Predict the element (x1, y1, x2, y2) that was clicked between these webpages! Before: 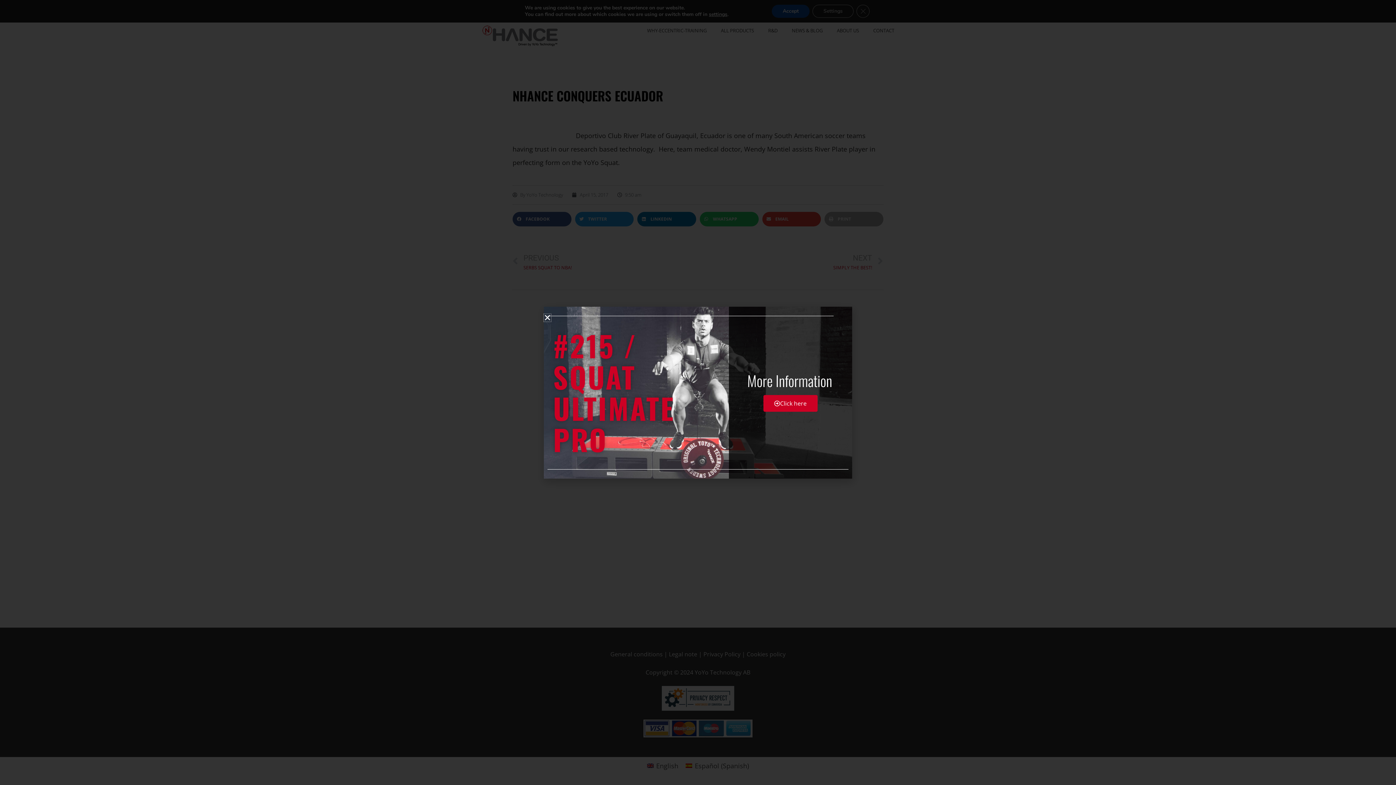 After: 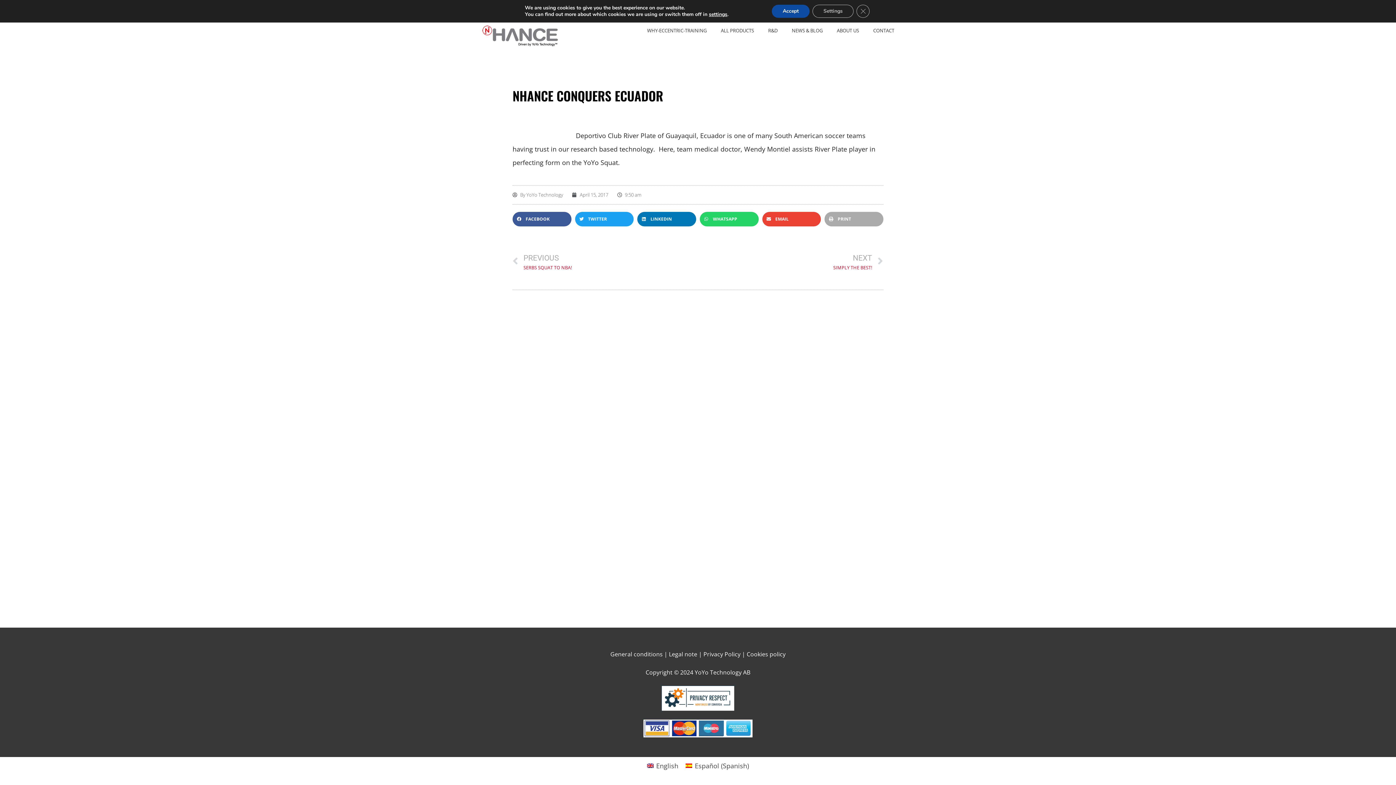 Action: bbox: (544, 314, 551, 321) label: Close